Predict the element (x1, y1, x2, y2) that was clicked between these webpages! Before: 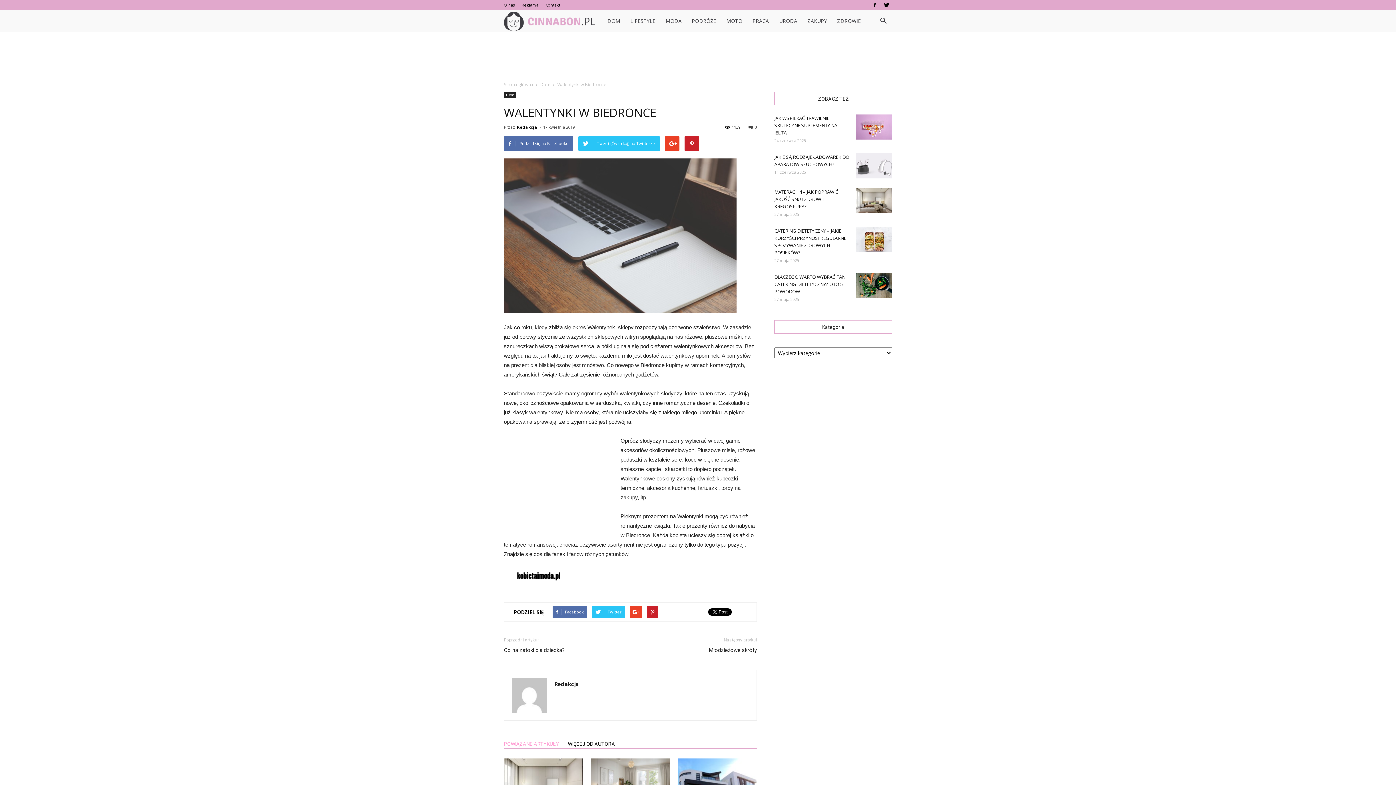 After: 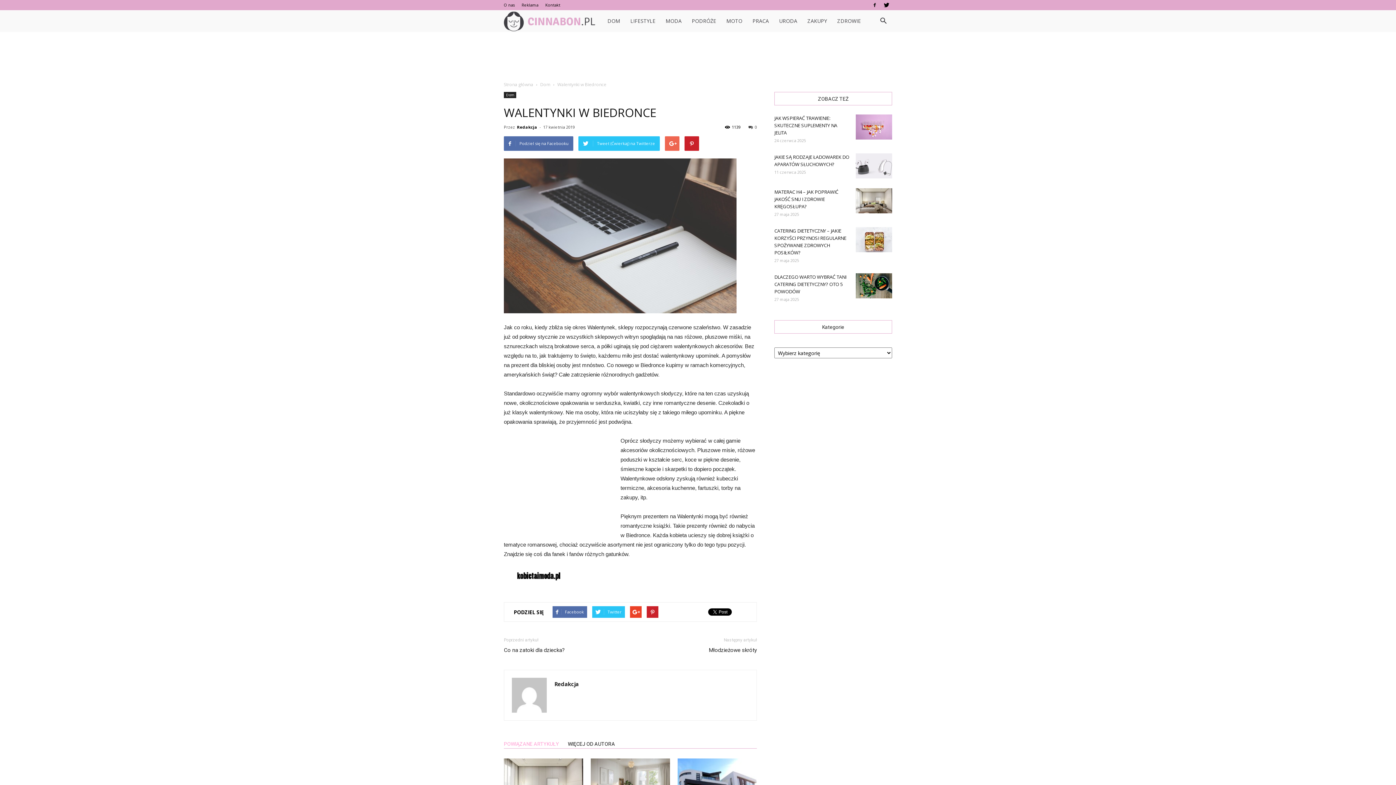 Action: bbox: (665, 136, 679, 150)